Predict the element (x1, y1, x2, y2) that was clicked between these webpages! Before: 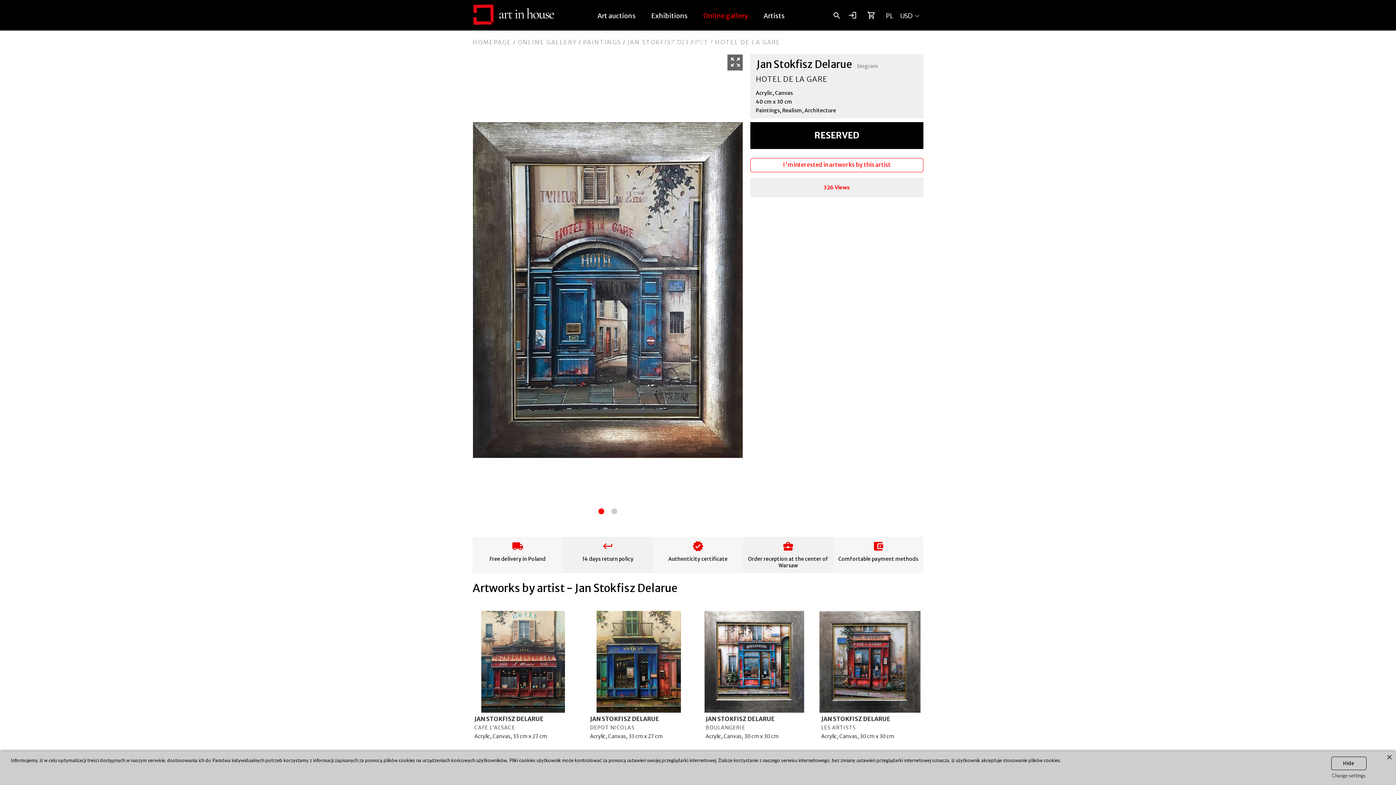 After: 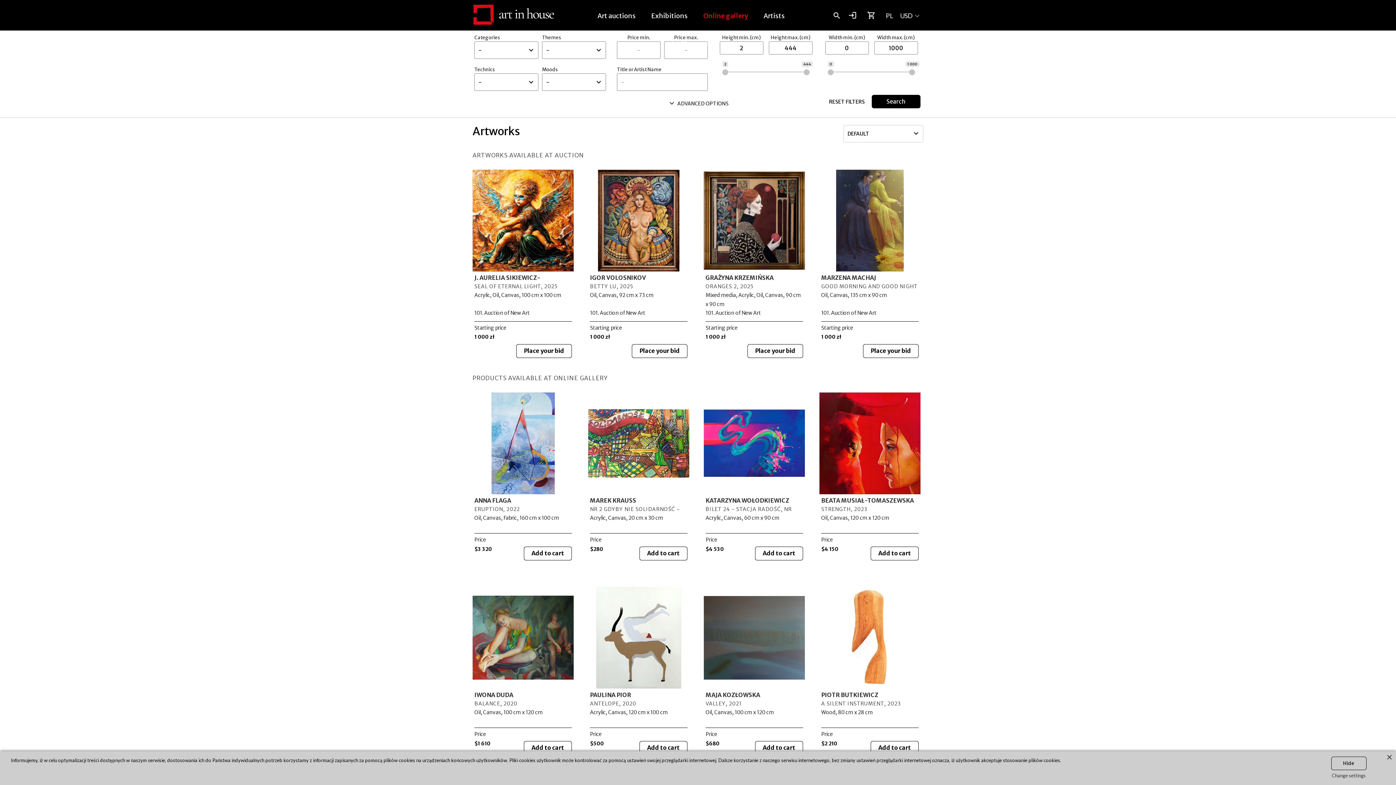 Action: label: Online gallery bbox: (696, 11, 755, 31)